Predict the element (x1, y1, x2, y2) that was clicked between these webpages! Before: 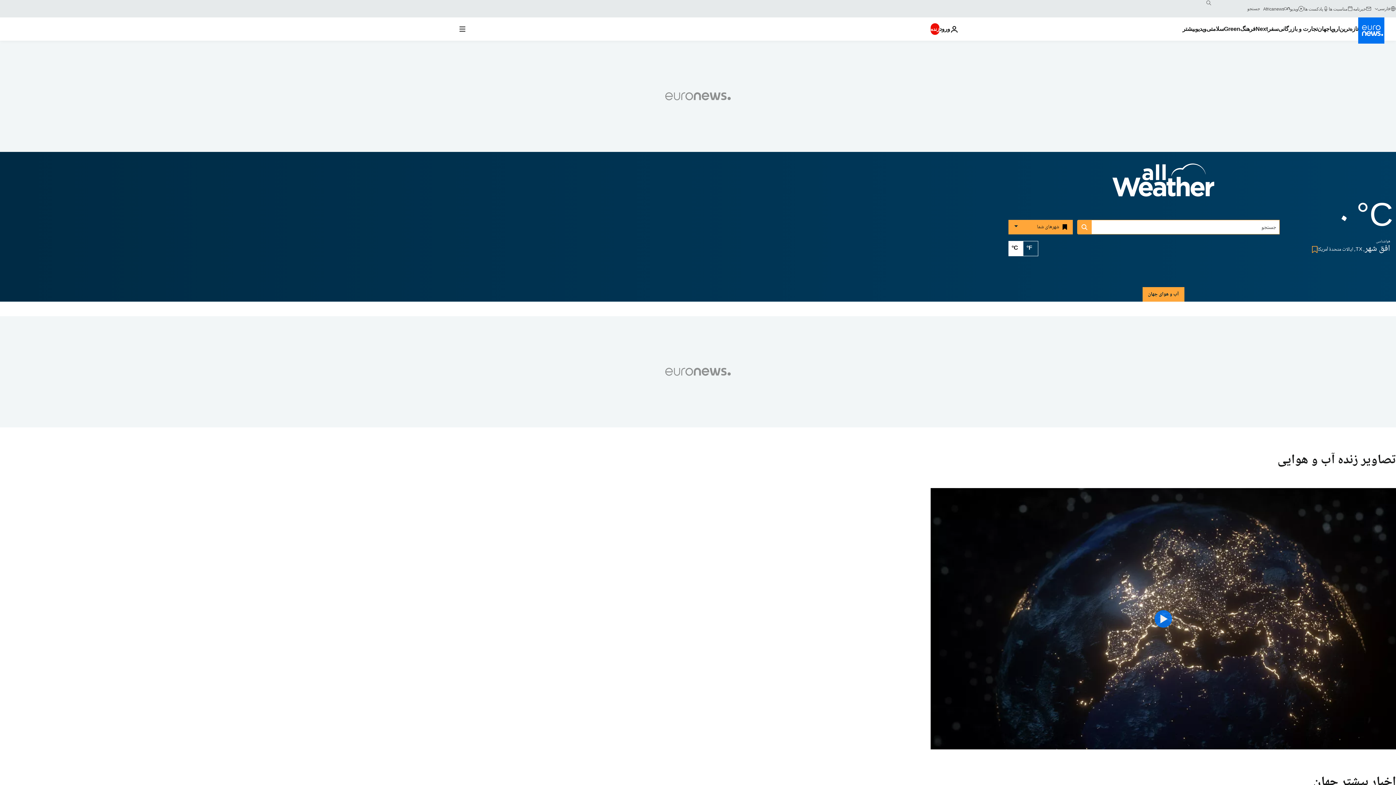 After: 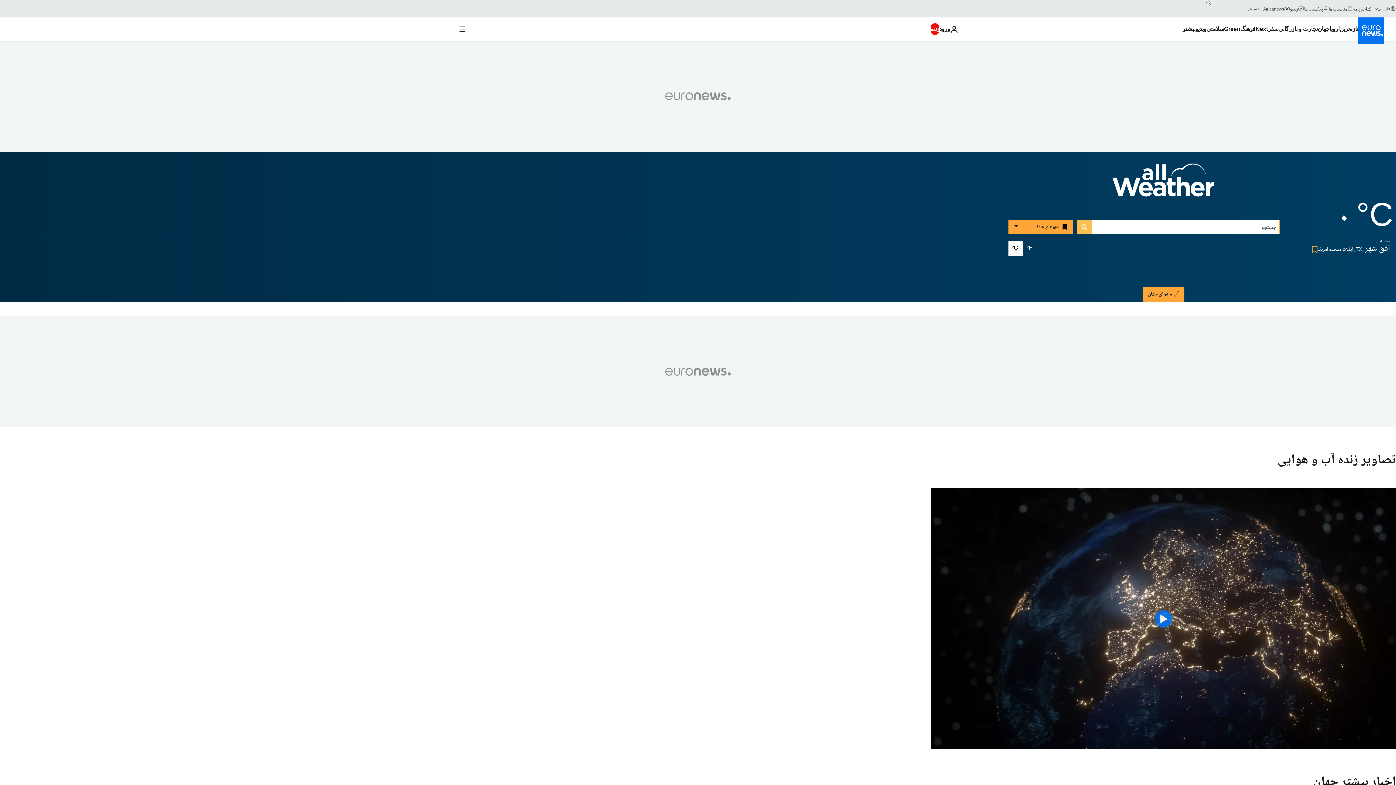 Action: label: search button bbox: (1077, 220, 1092, 234)